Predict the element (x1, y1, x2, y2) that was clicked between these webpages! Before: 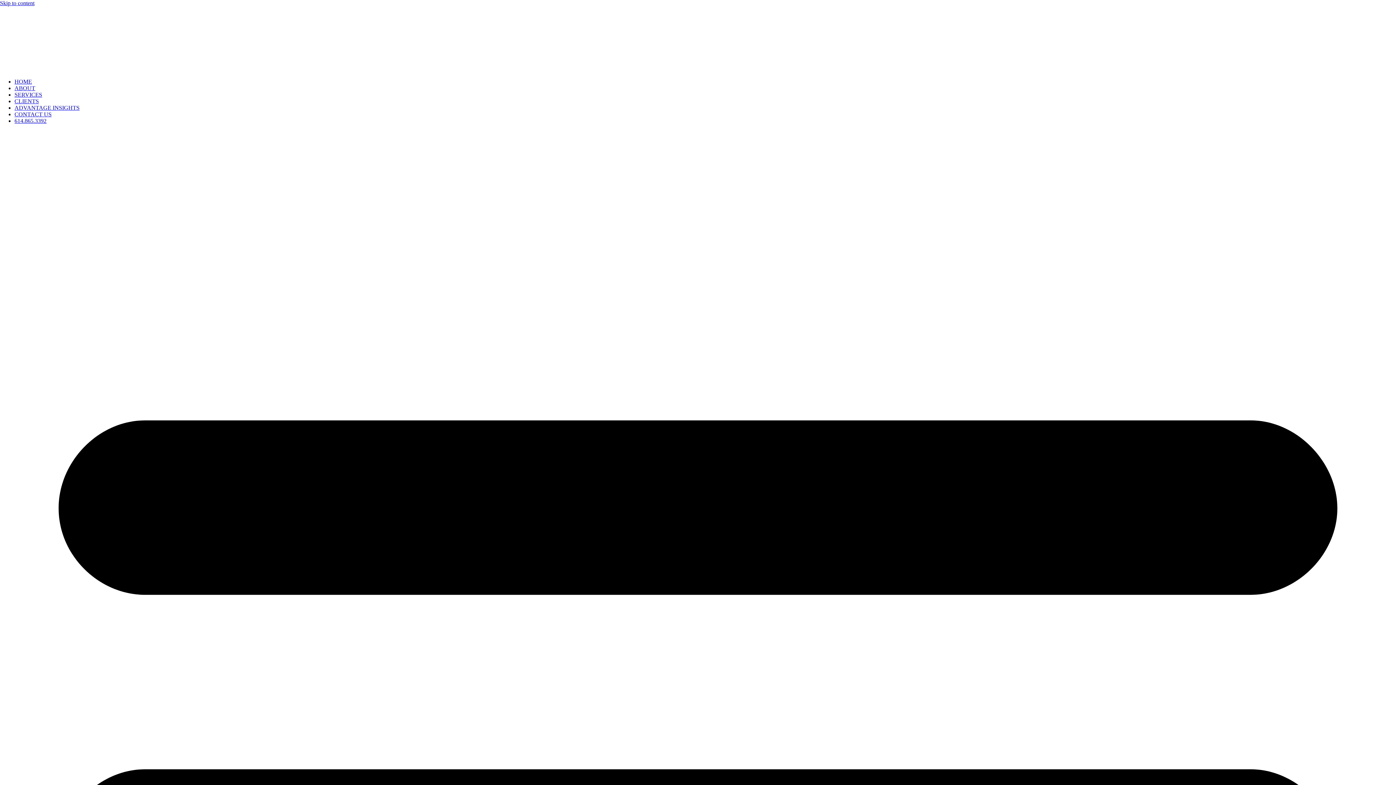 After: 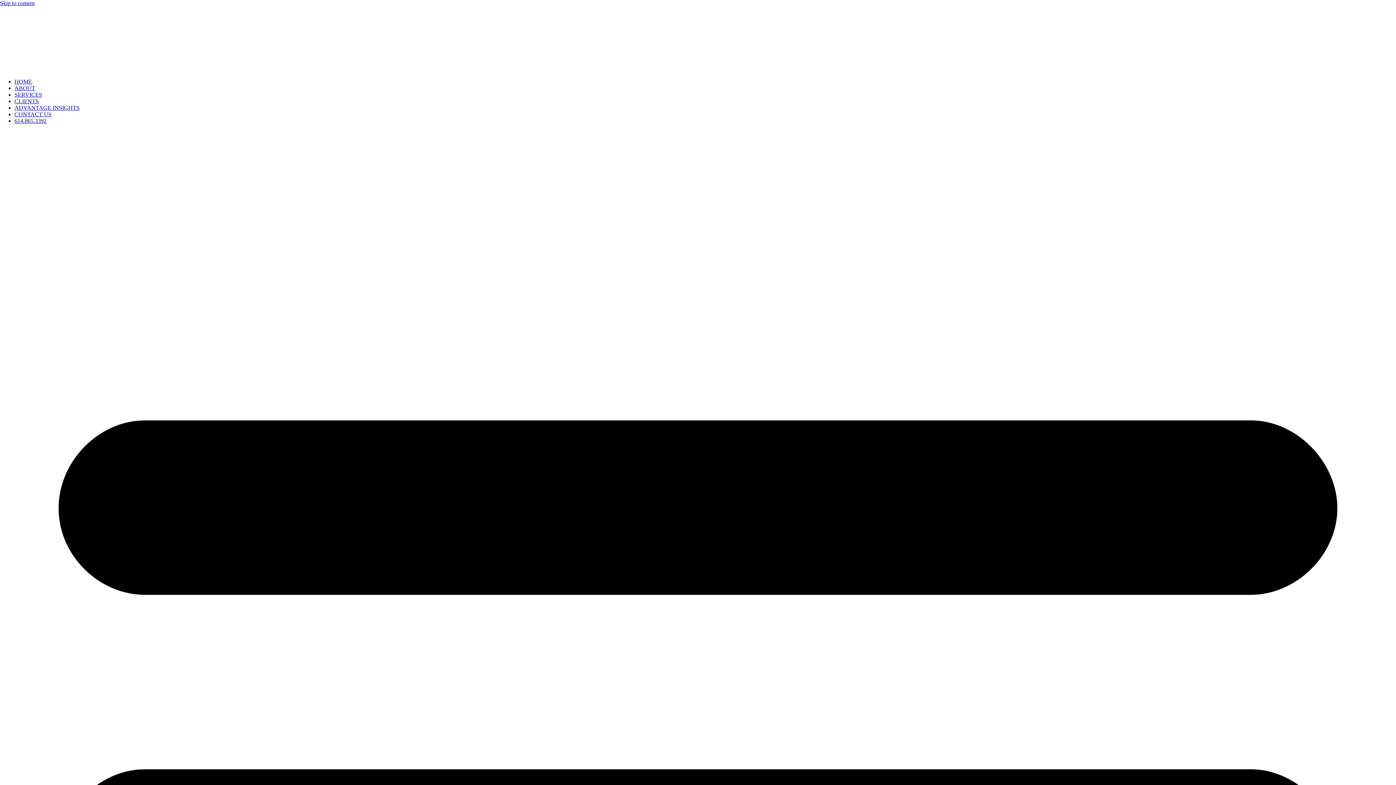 Action: bbox: (14, 104, 79, 110) label: ADVANTAGE INSIGHTS